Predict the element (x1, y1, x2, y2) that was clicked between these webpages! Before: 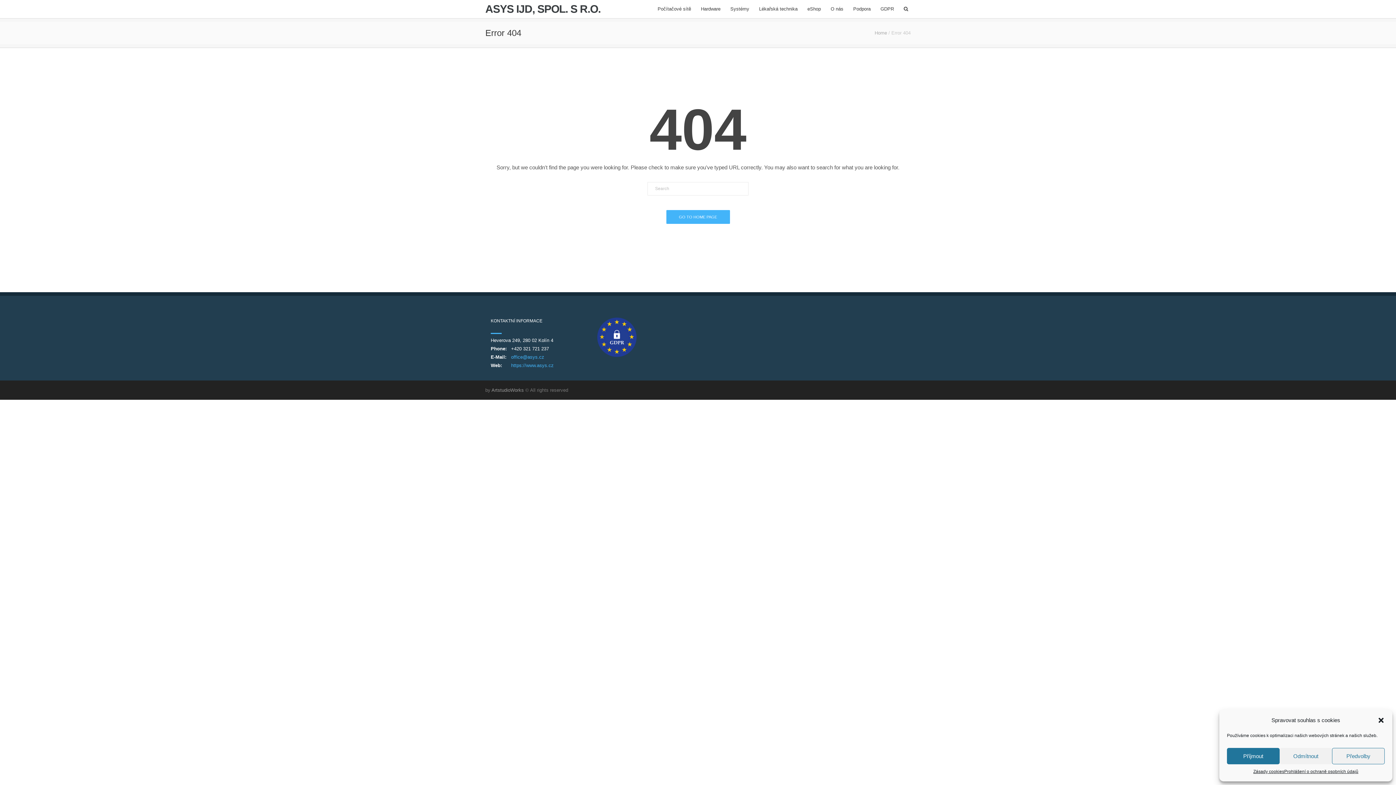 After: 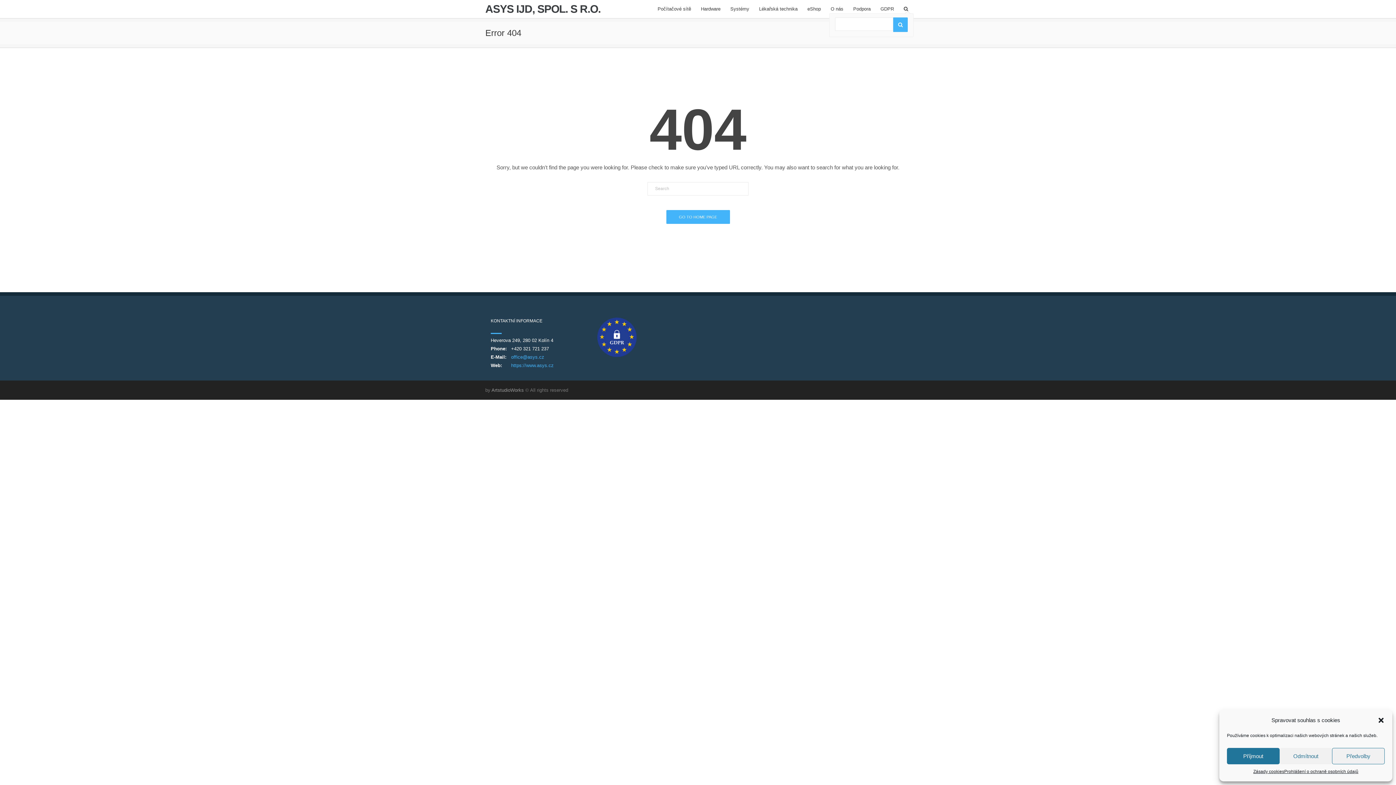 Action: bbox: (903, 6, 910, 11)